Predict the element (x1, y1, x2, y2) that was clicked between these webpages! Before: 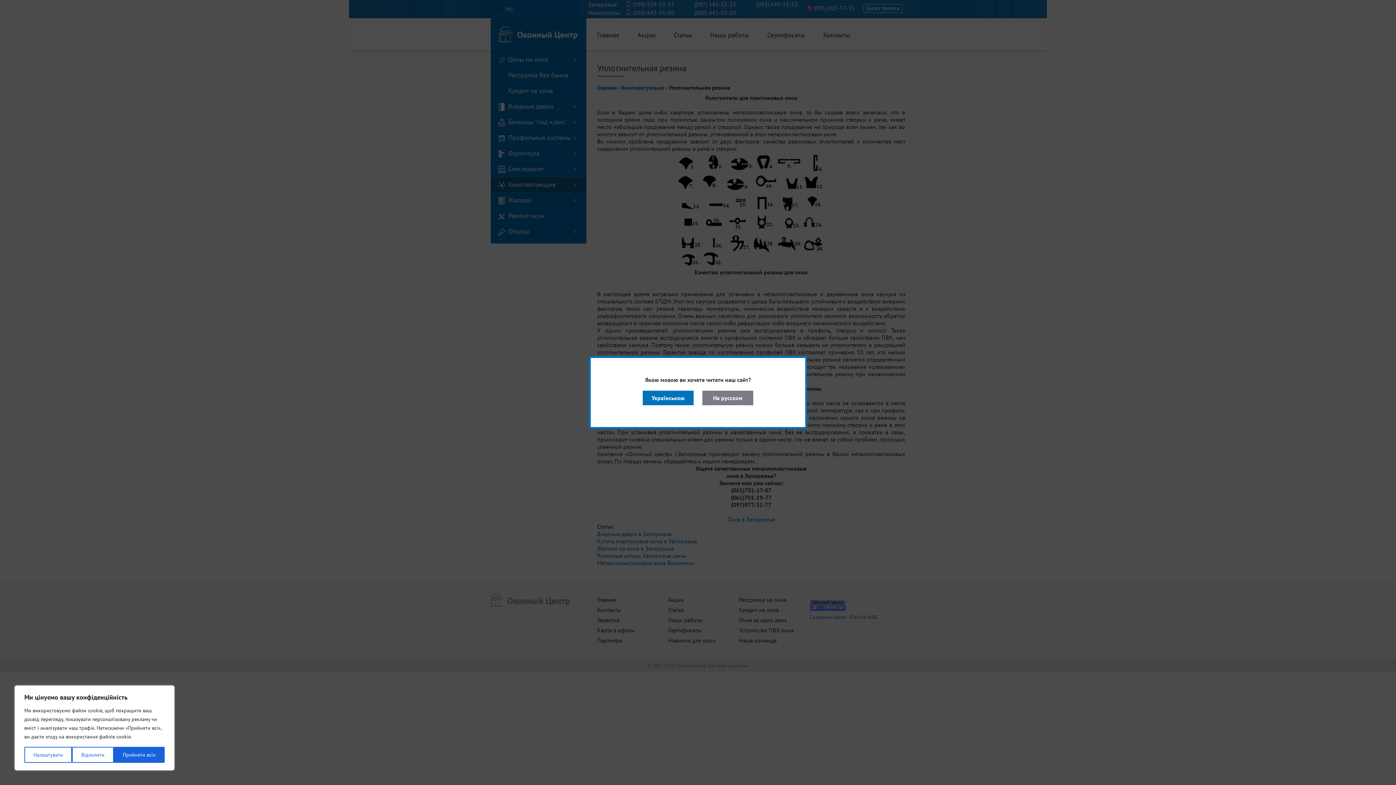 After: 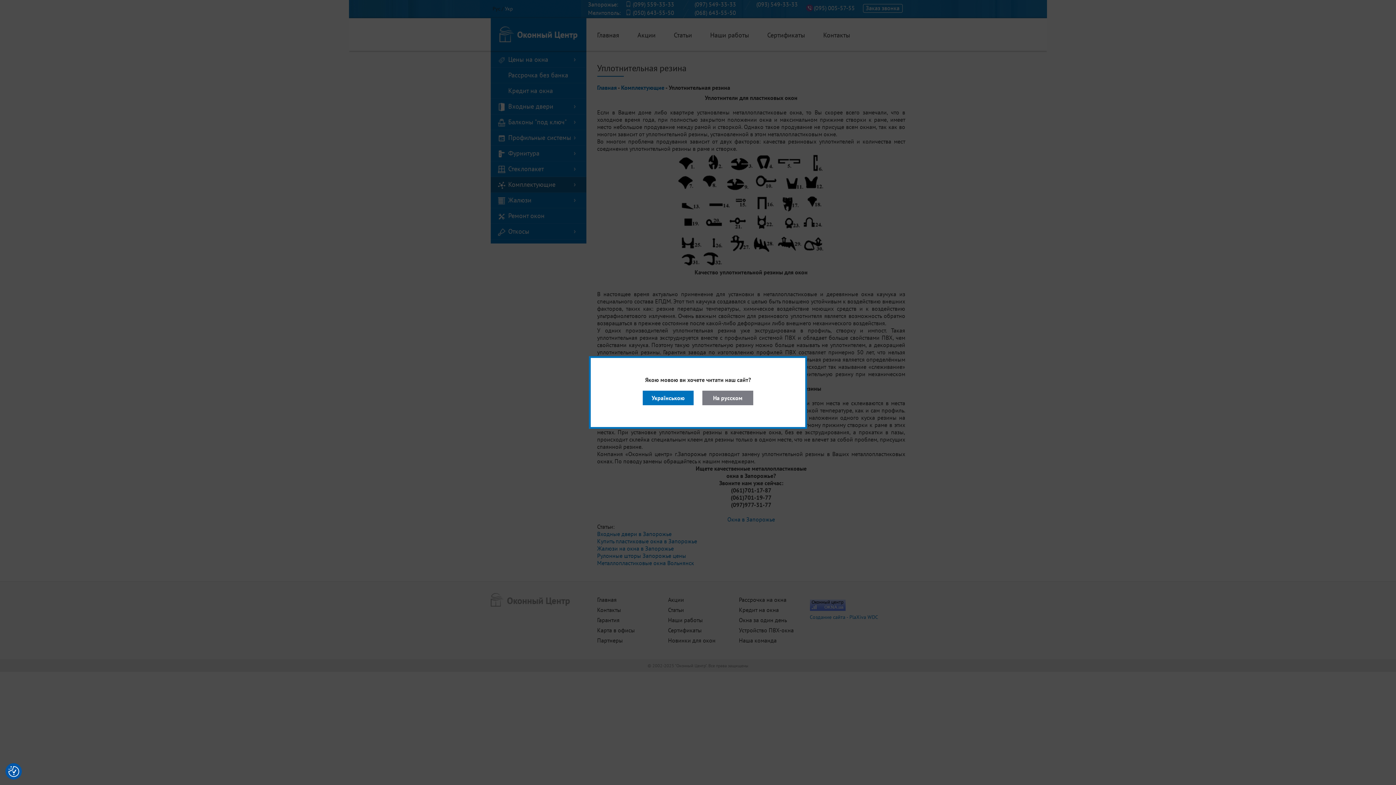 Action: bbox: (72, 747, 113, 763) label: Відхилити